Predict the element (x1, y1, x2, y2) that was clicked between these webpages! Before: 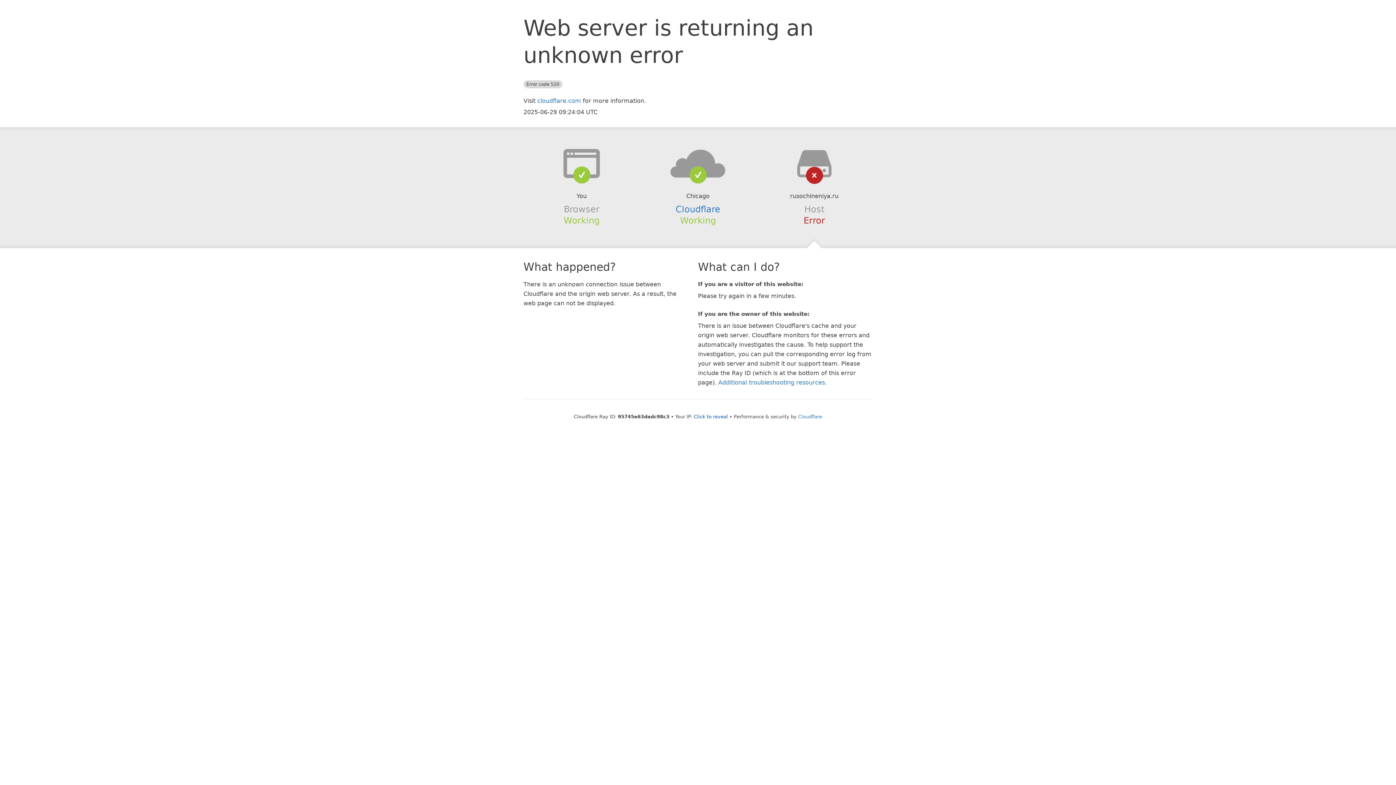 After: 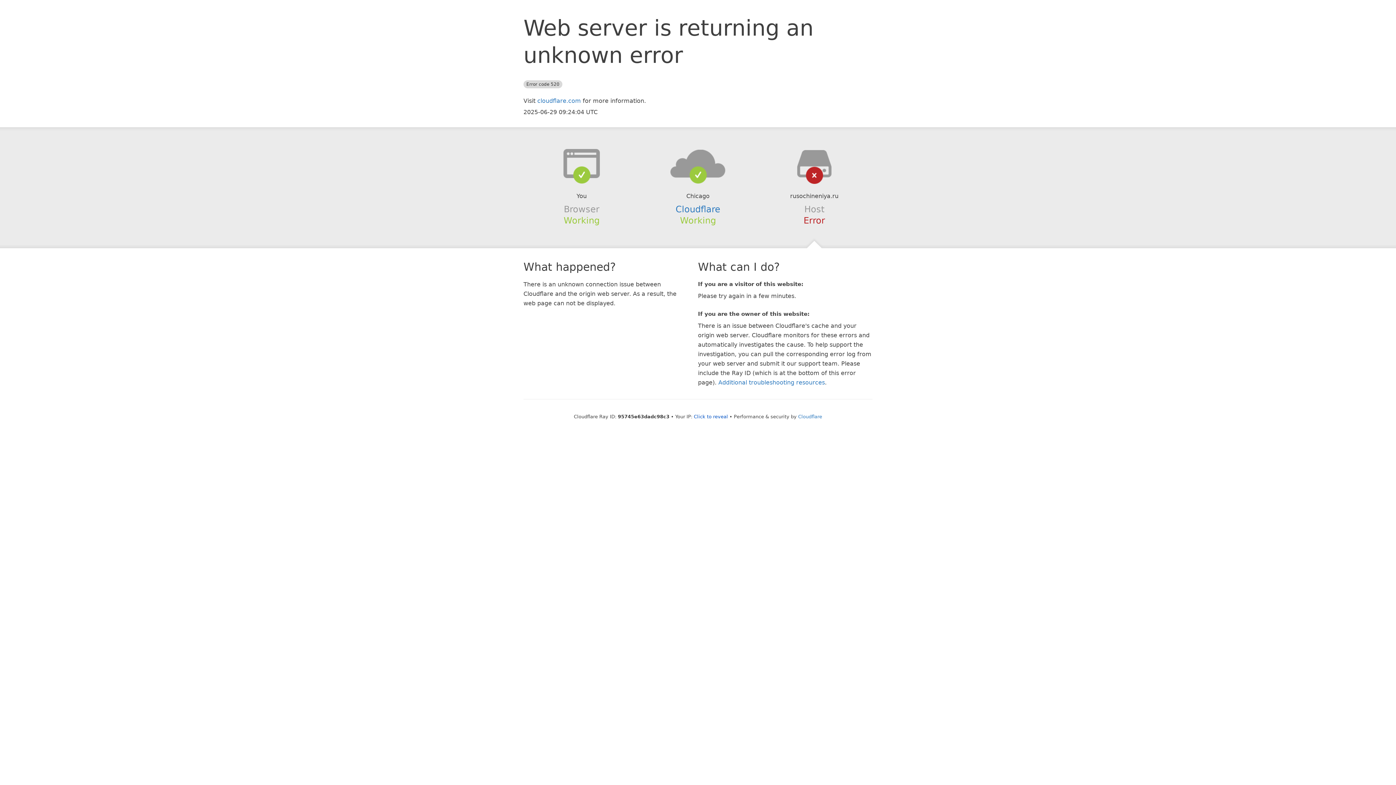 Action: bbox: (639, 148, 756, 178)